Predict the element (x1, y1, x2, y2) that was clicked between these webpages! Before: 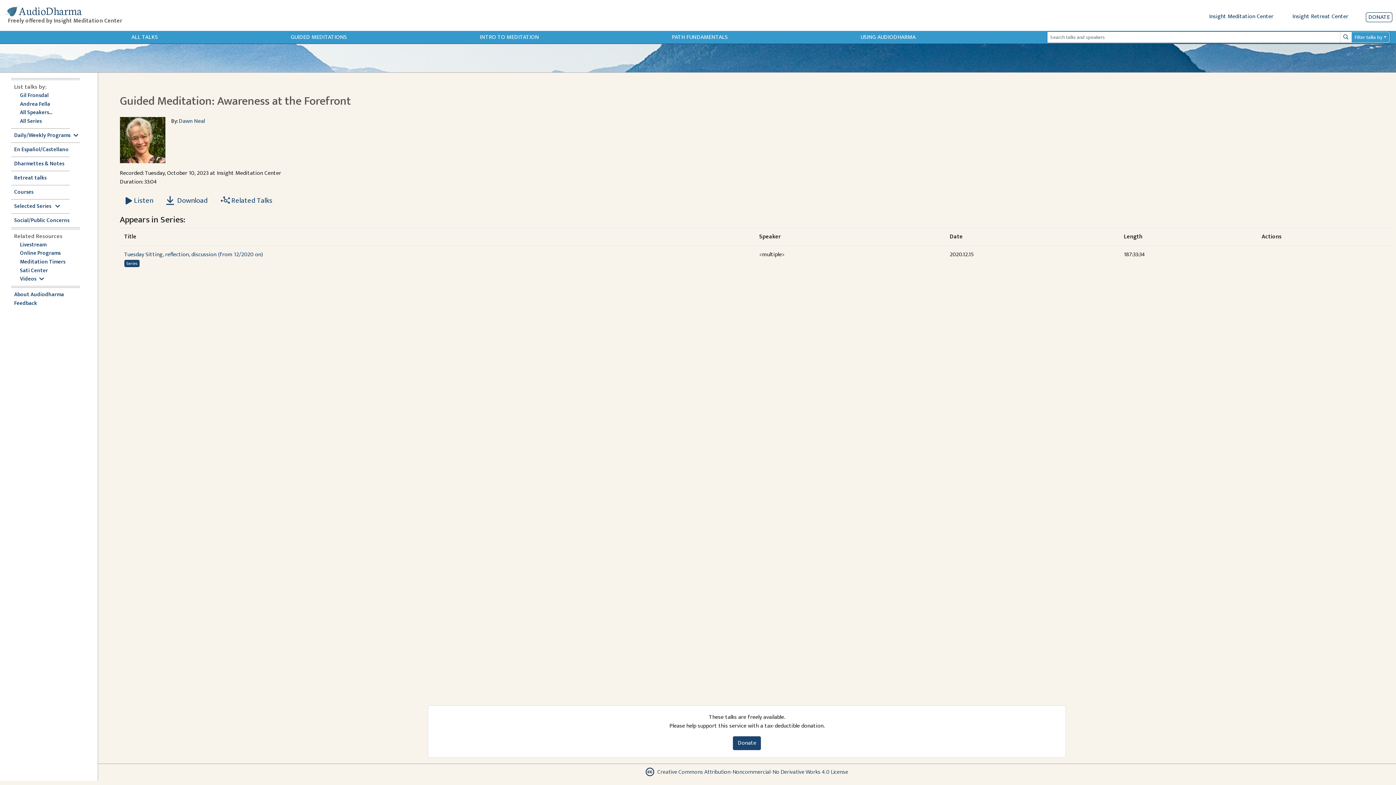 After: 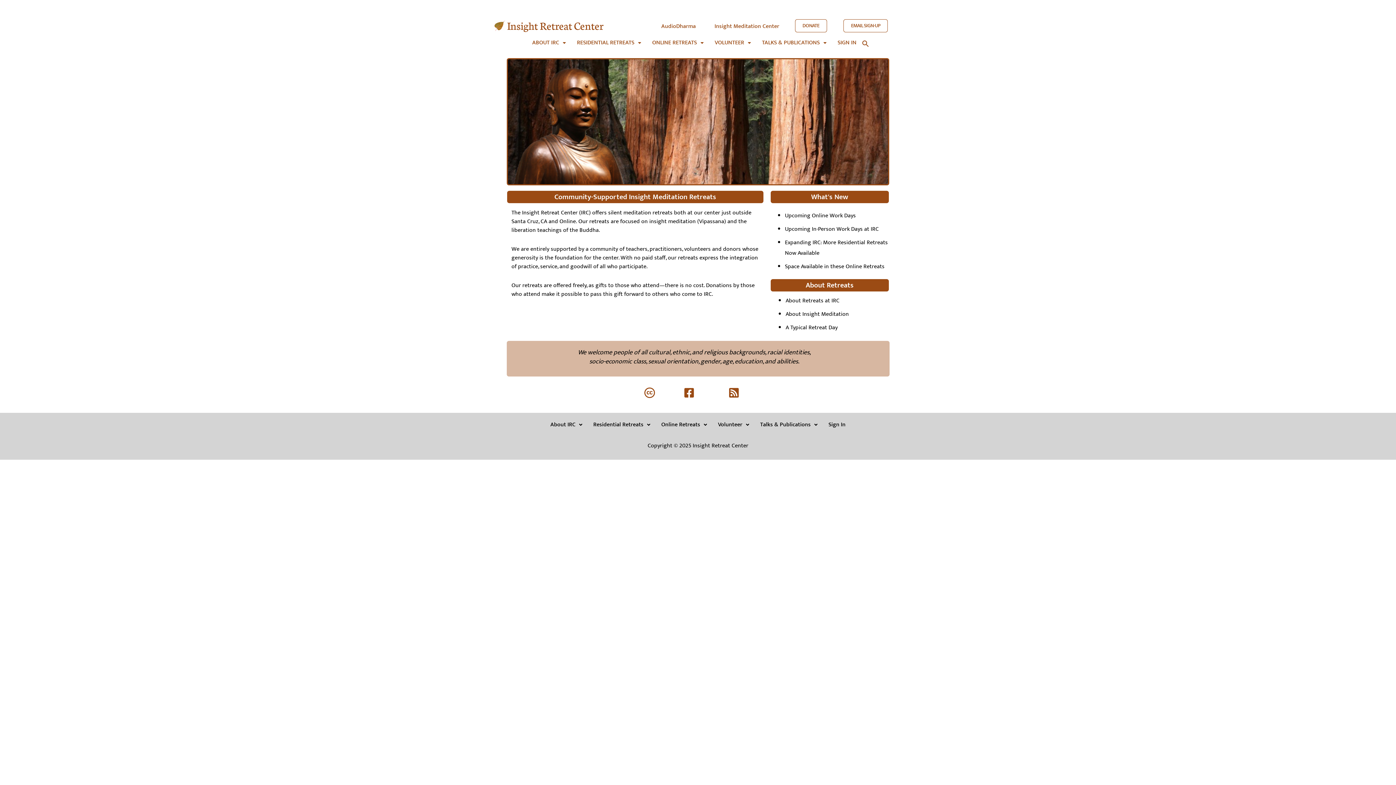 Action: label: Insight Retreat Center bbox: (1292, 11, 1348, 21)